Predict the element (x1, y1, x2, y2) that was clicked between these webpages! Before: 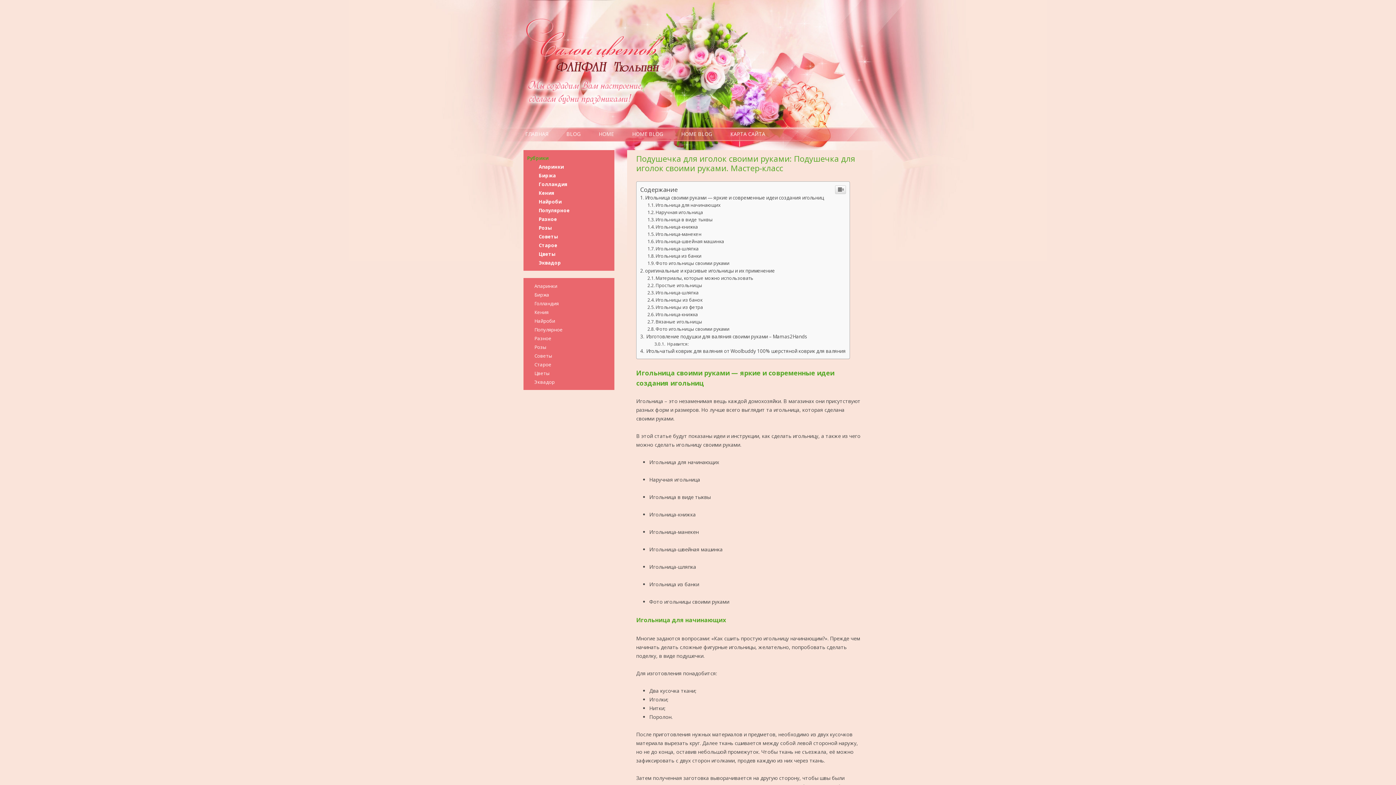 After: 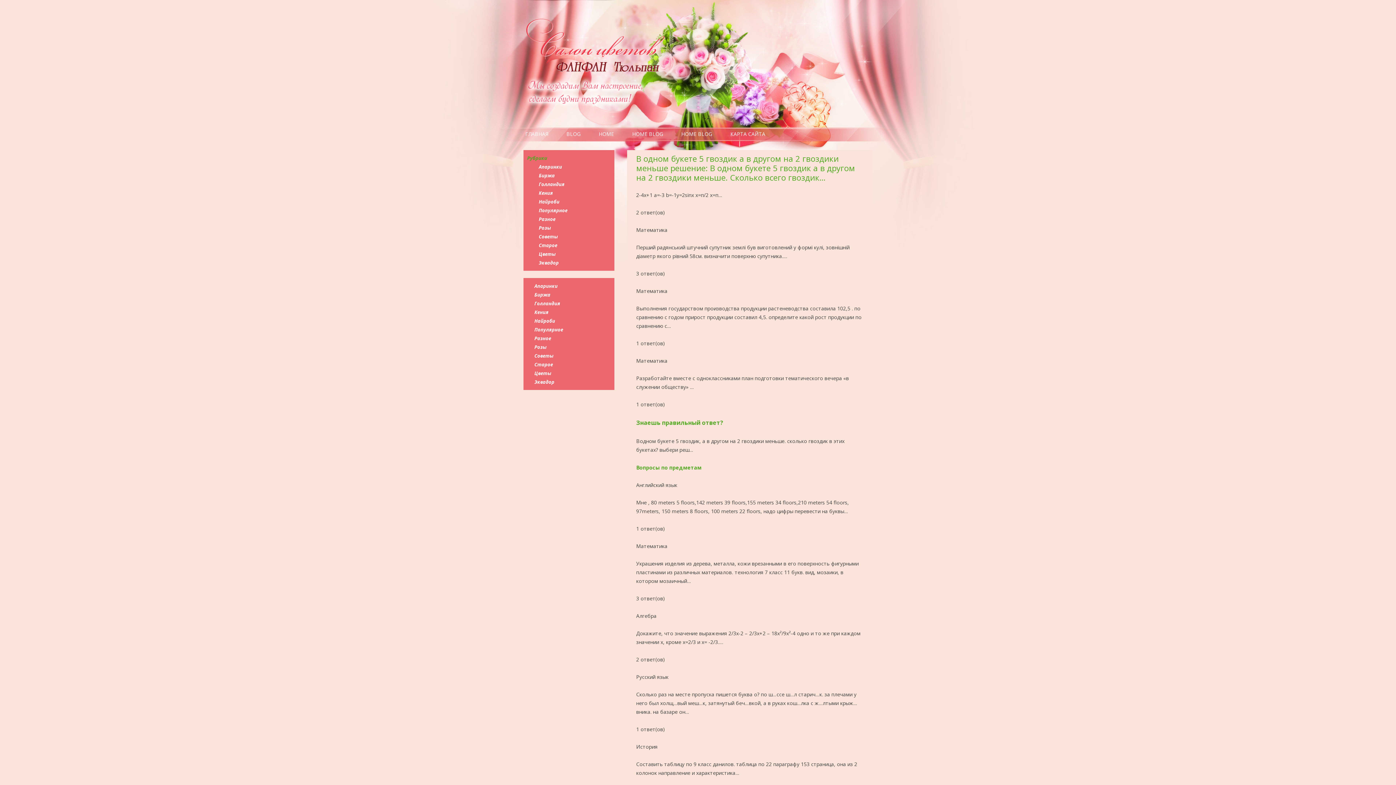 Action: bbox: (531, 170, 563, 180) label: Биржа